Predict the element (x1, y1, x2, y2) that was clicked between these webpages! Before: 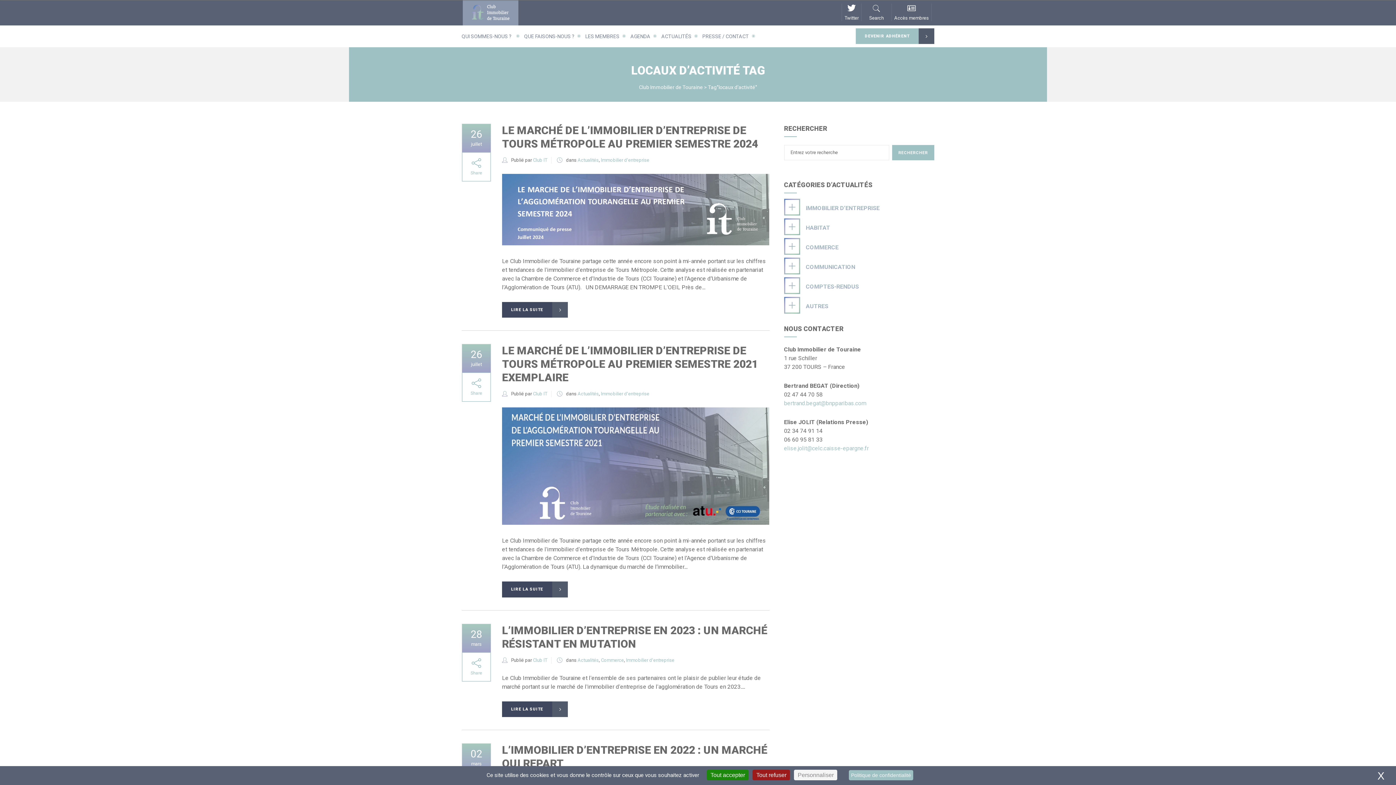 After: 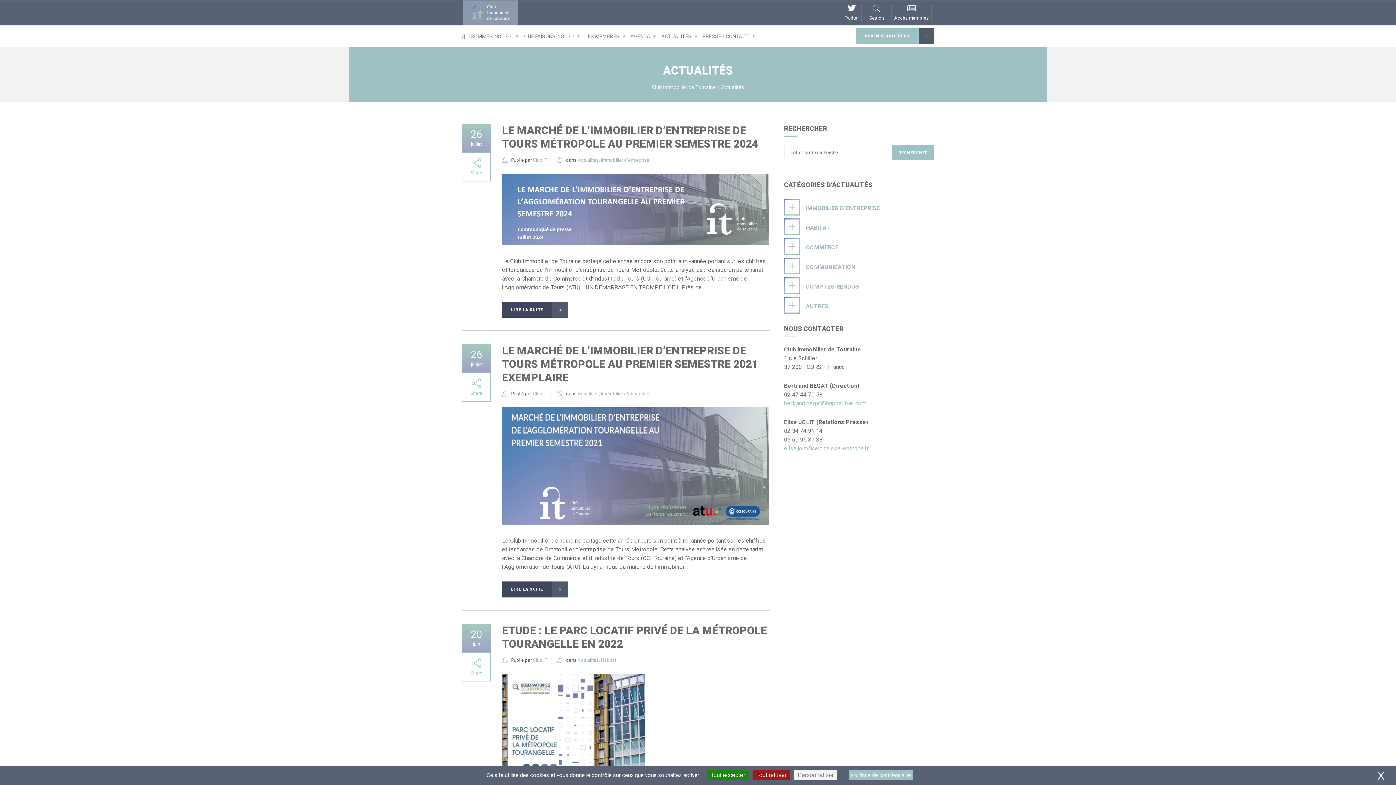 Action: bbox: (577, 157, 598, 162) label: Actualités